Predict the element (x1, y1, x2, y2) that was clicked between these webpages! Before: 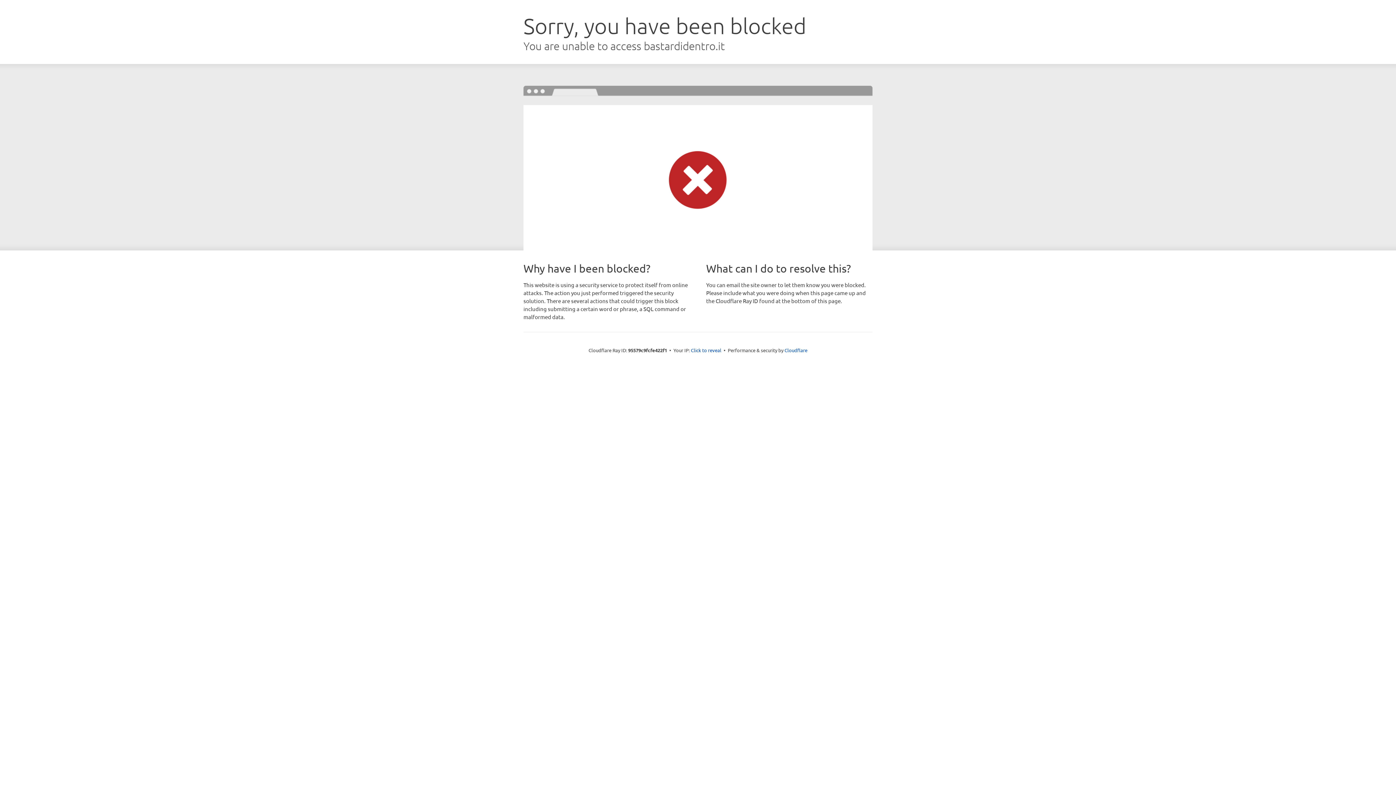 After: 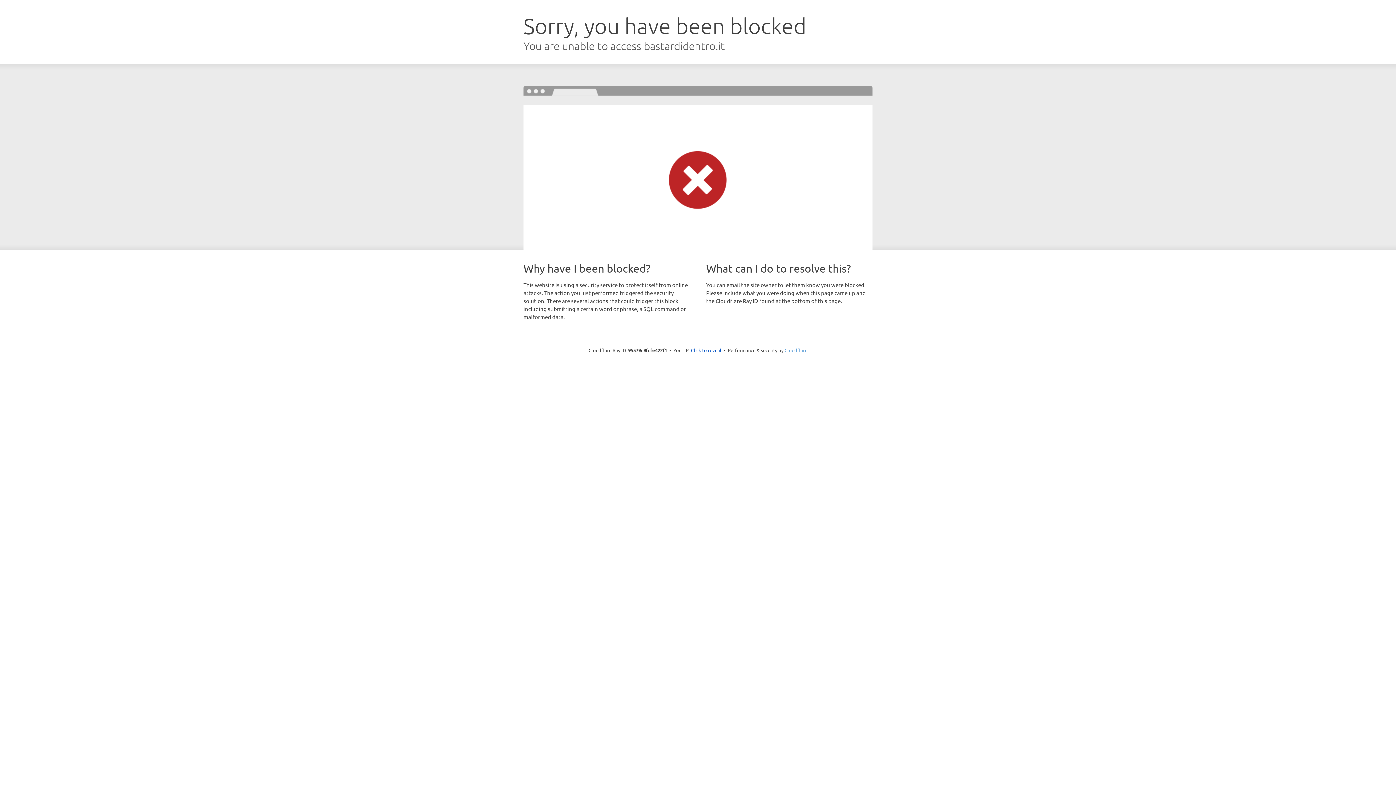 Action: bbox: (784, 347, 807, 353) label: Cloudflare